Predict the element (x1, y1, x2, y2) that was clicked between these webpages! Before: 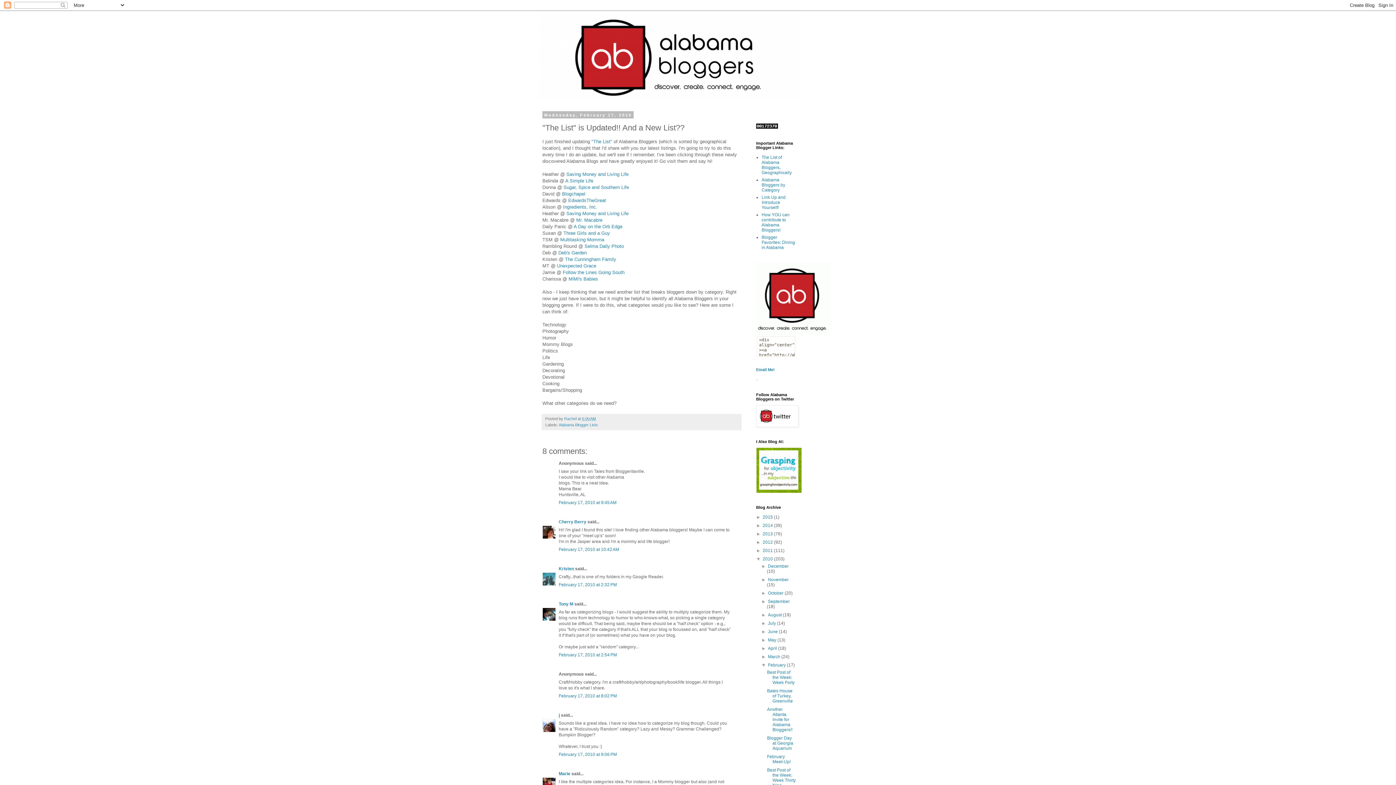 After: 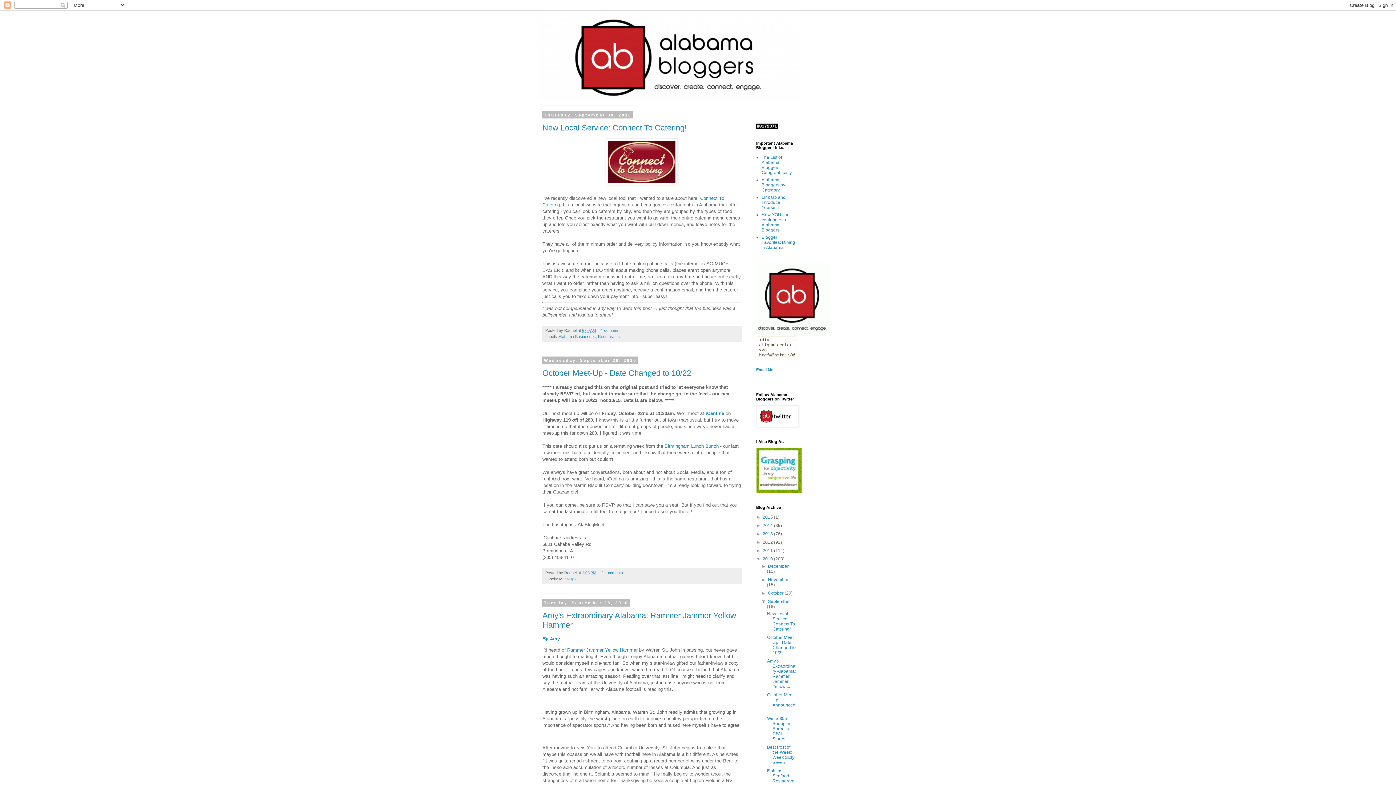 Action: bbox: (768, 599, 789, 604) label: September 